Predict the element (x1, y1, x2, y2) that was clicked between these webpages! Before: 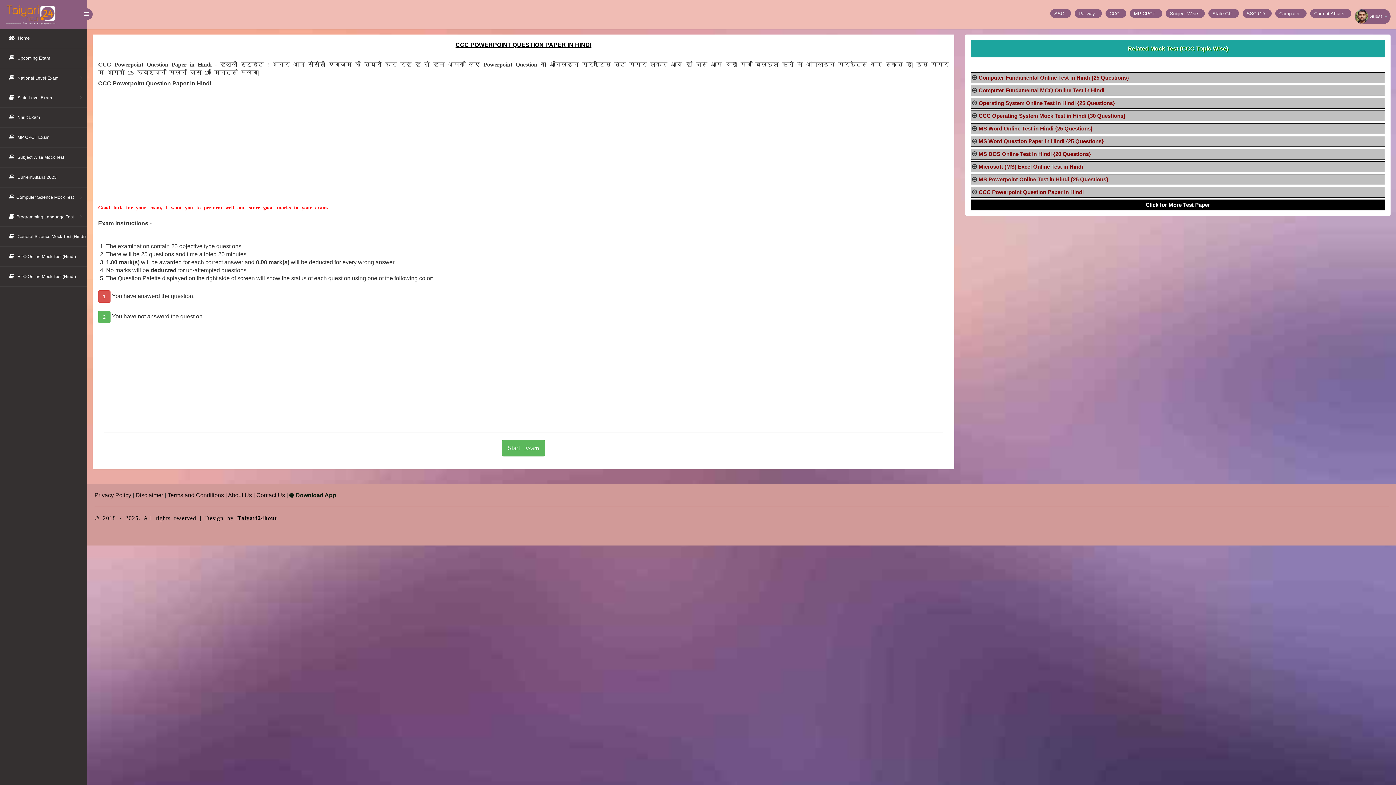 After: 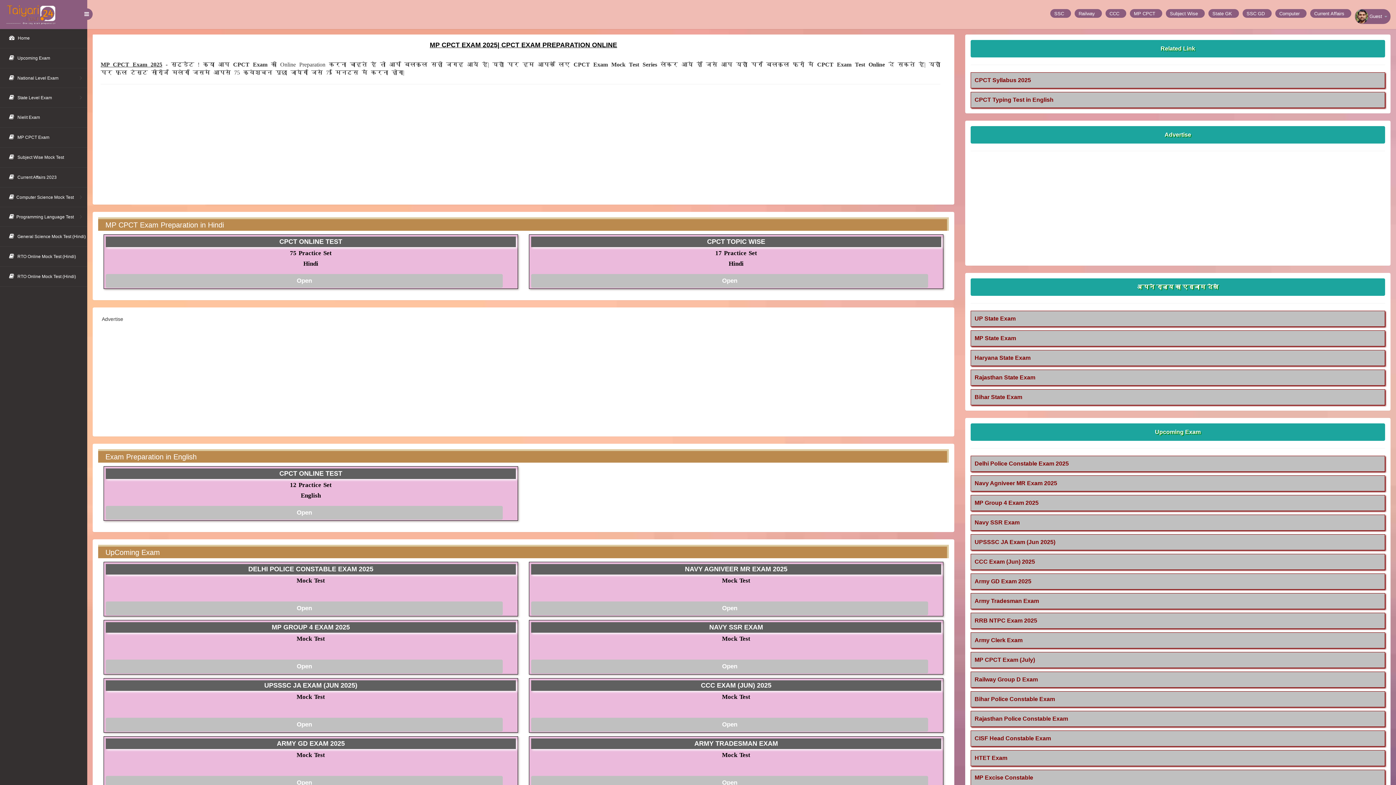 Action: label: MP CPCT bbox: (1130, 9, 1162, 17)